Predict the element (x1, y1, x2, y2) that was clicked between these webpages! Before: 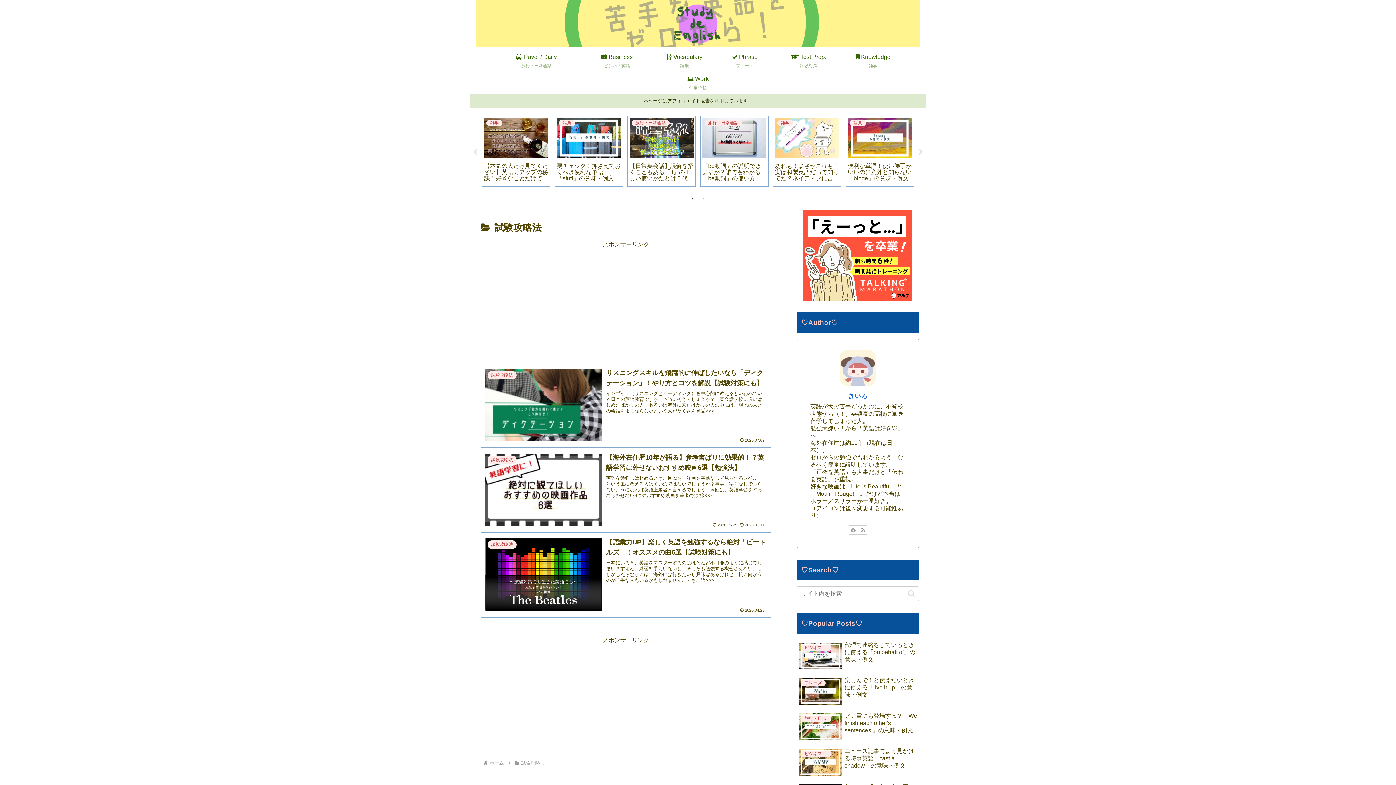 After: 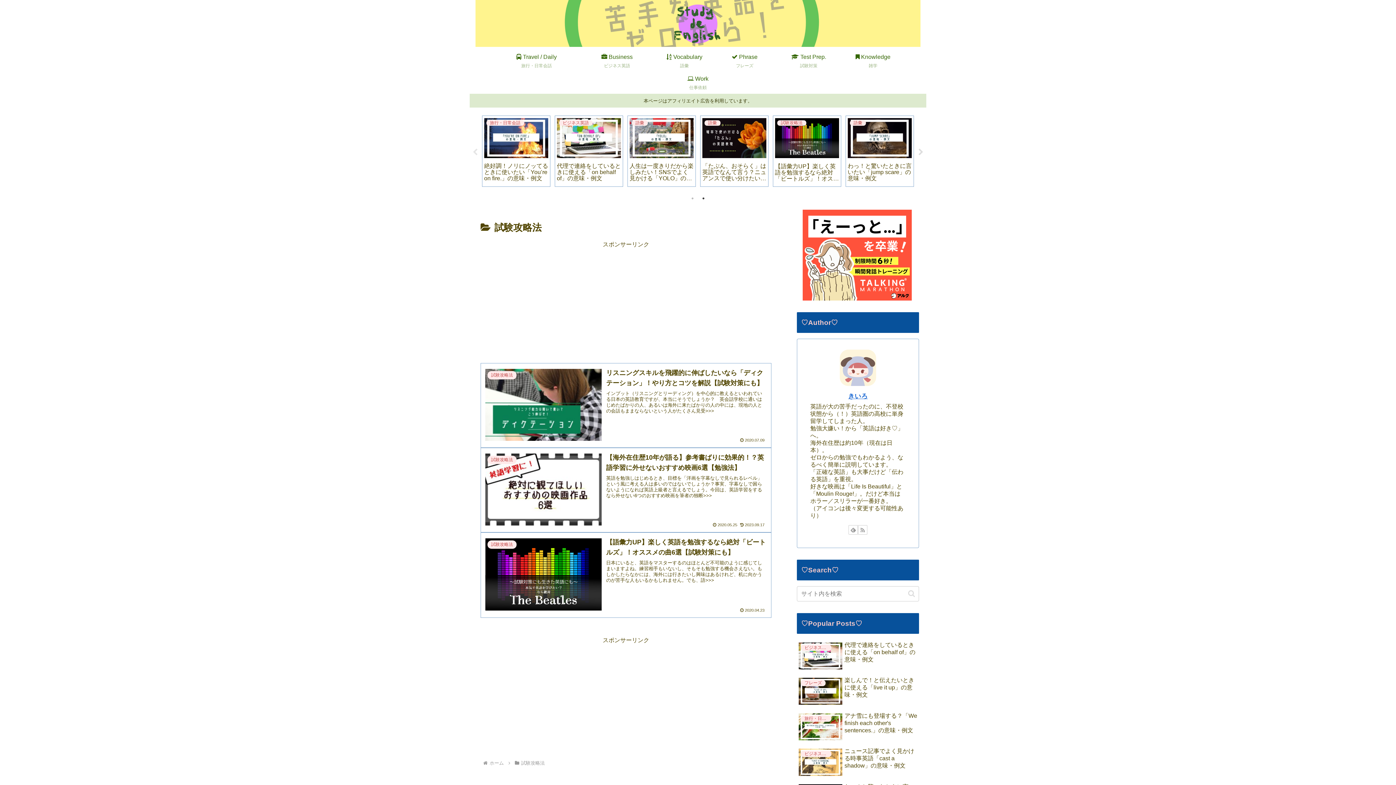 Action: label: Next bbox: (917, 148, 924, 156)